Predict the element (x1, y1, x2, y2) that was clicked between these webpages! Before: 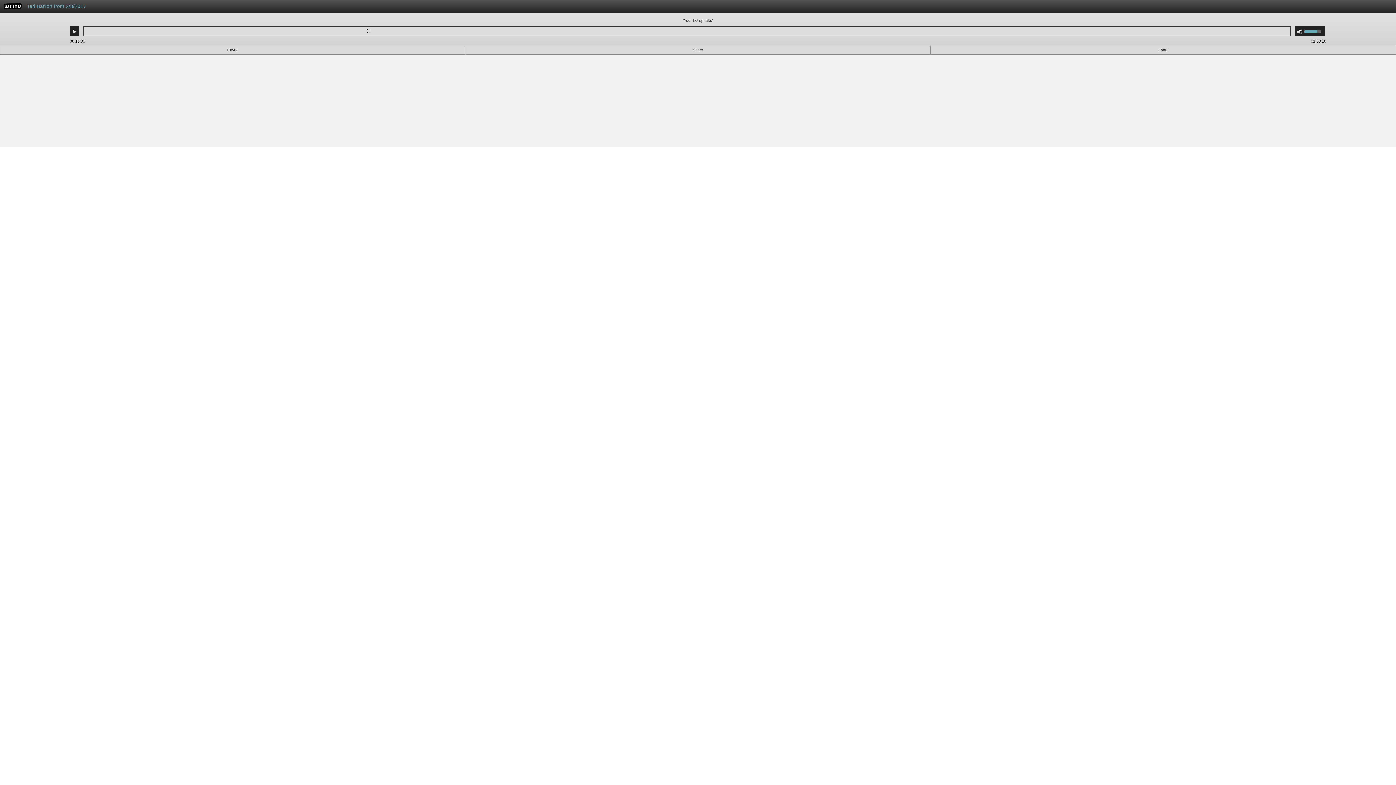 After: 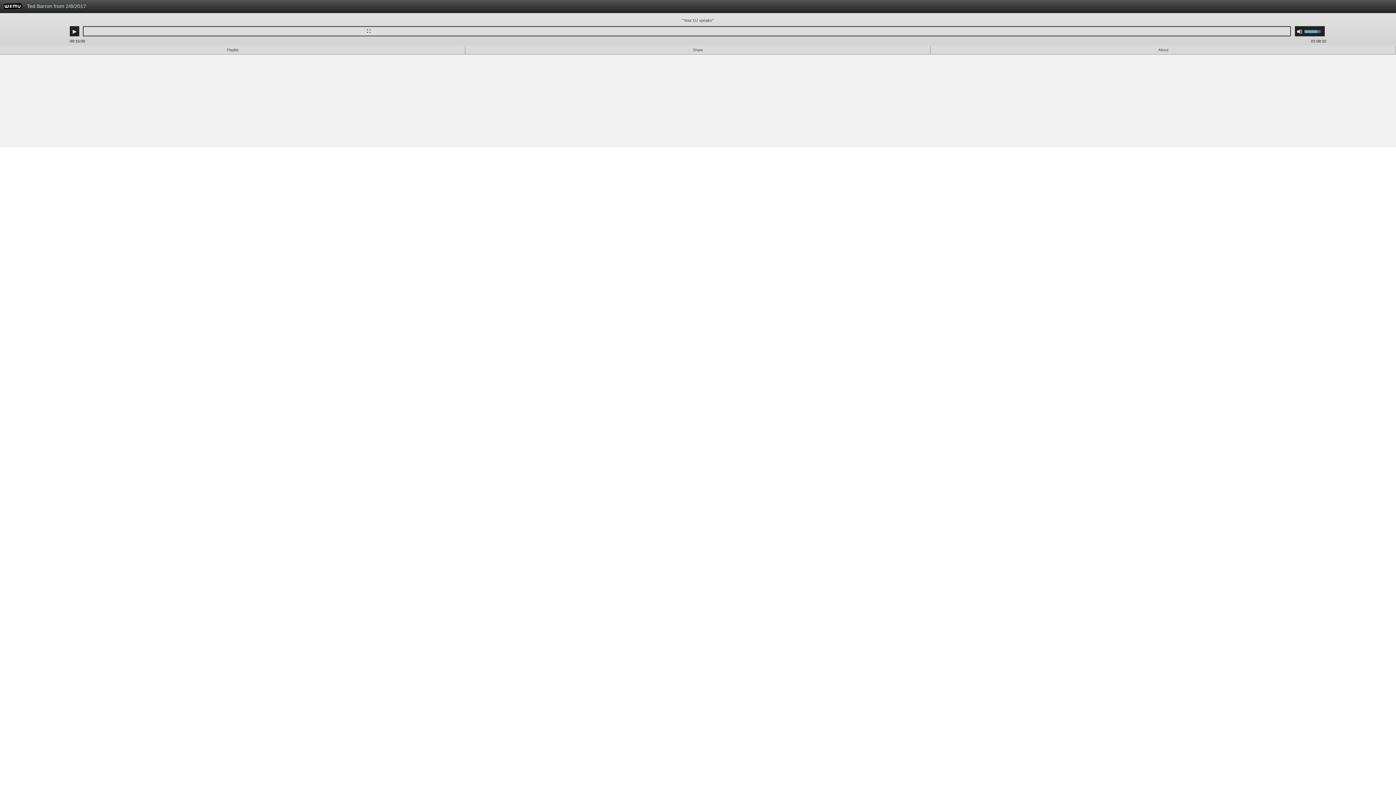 Action: bbox: (23, 0, 995, 16) label: Ted Barron from 2/8/2017